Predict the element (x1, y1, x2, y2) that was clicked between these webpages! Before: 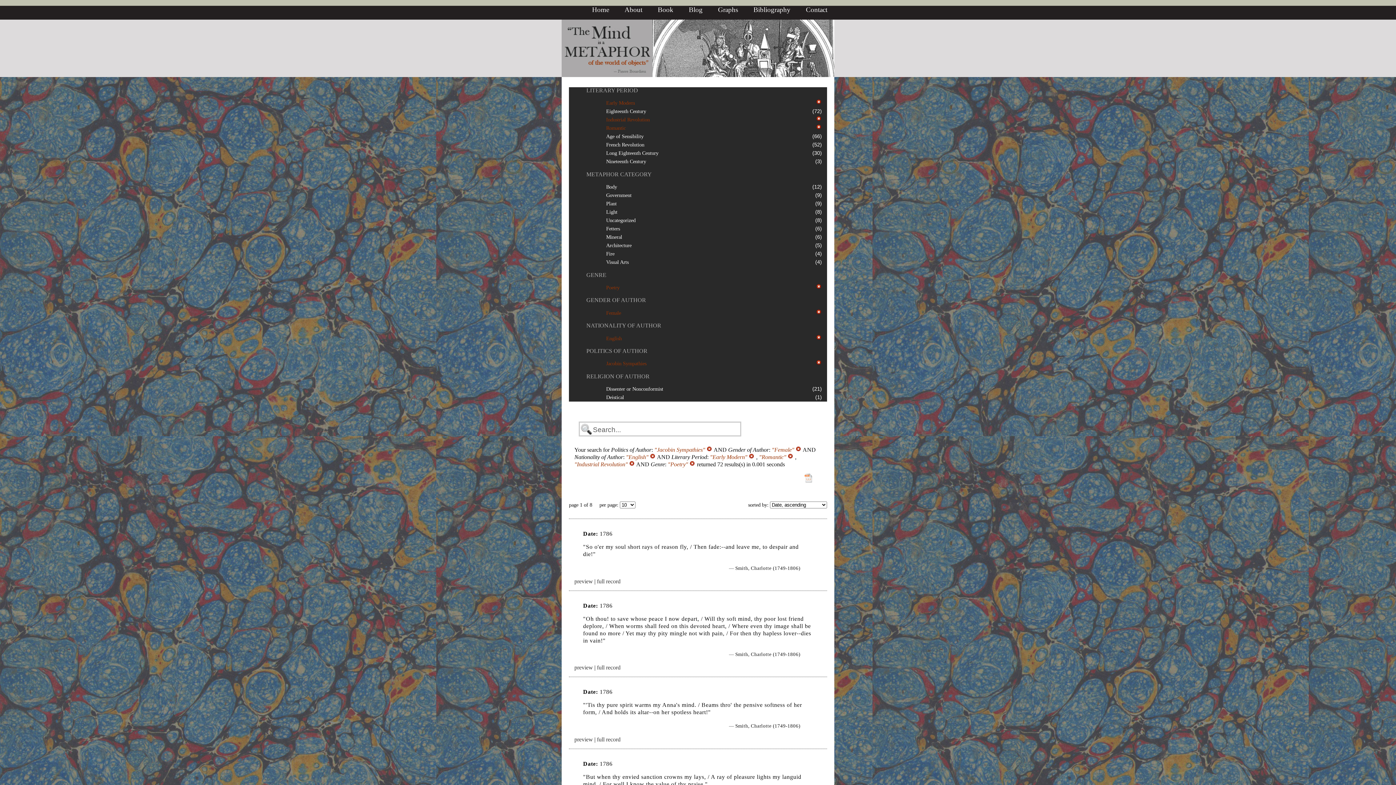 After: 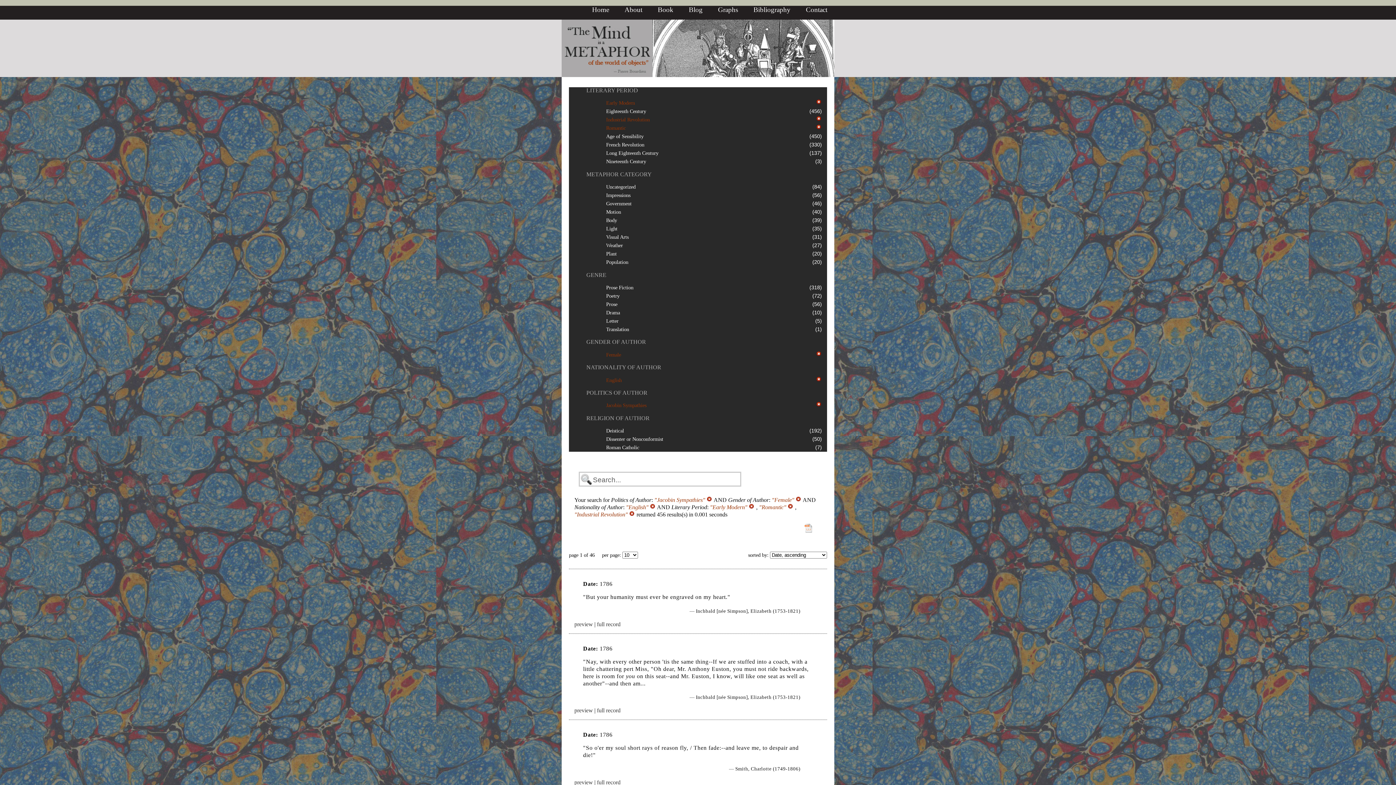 Action: bbox: (816, 284, 822, 290)